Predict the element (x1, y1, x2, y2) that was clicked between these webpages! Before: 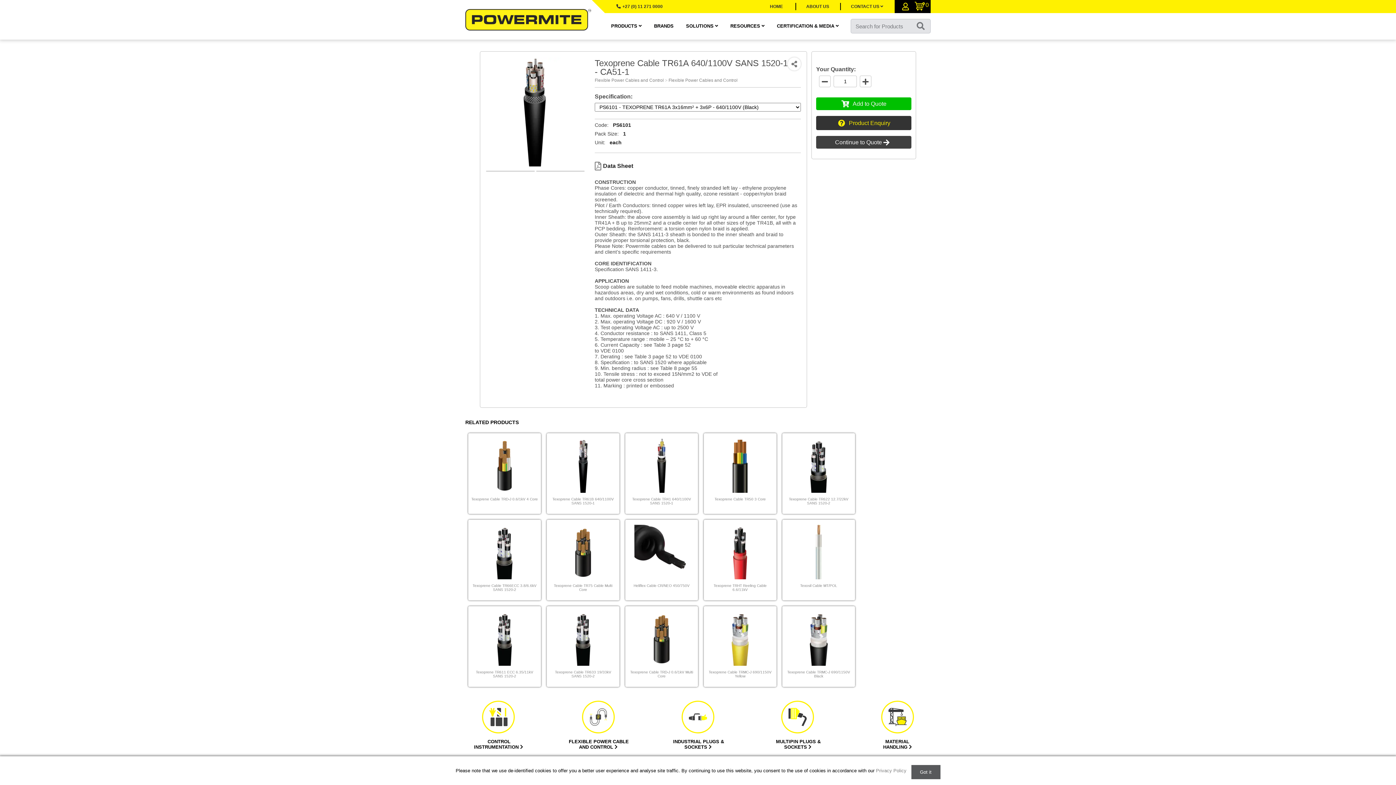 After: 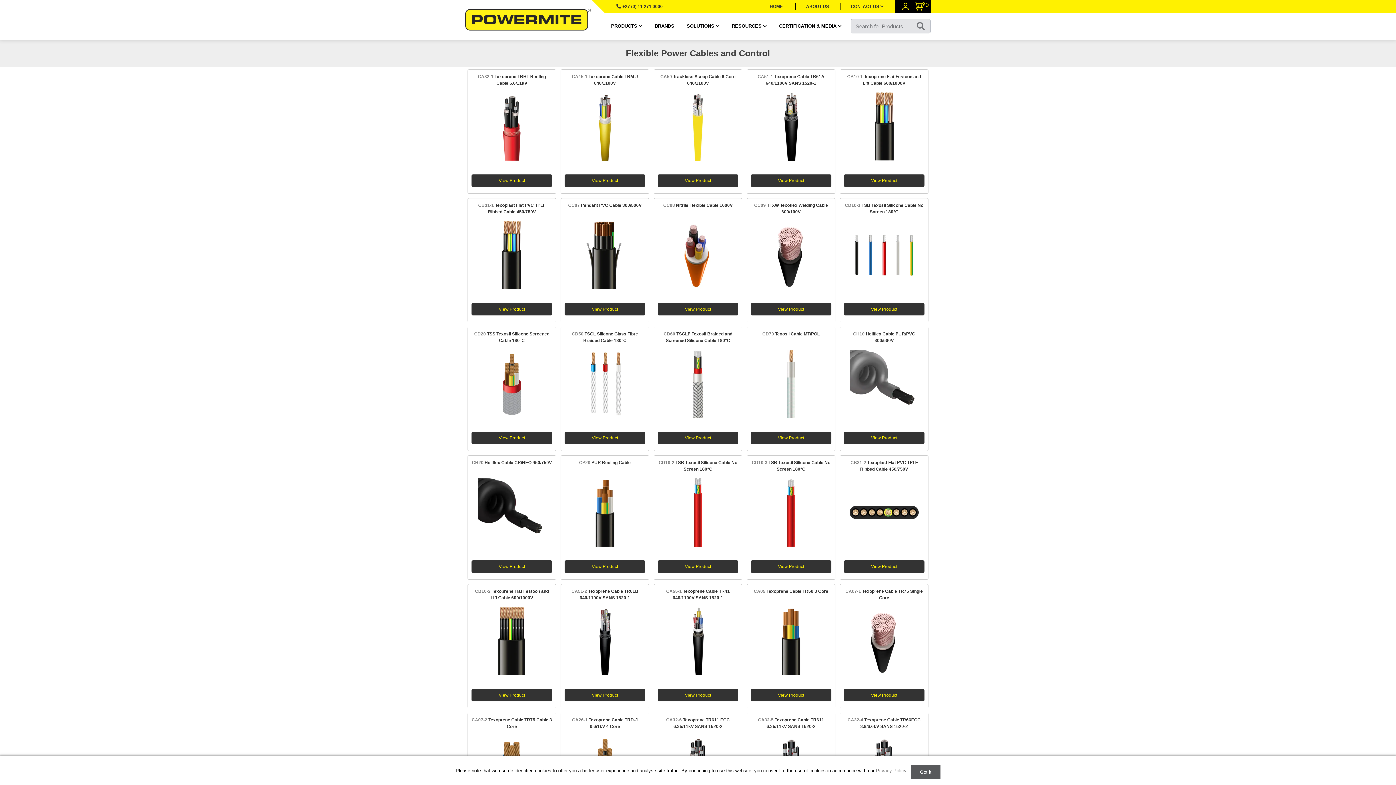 Action: label: Flexible Power Cables and Control bbox: (668, 77, 737, 82)